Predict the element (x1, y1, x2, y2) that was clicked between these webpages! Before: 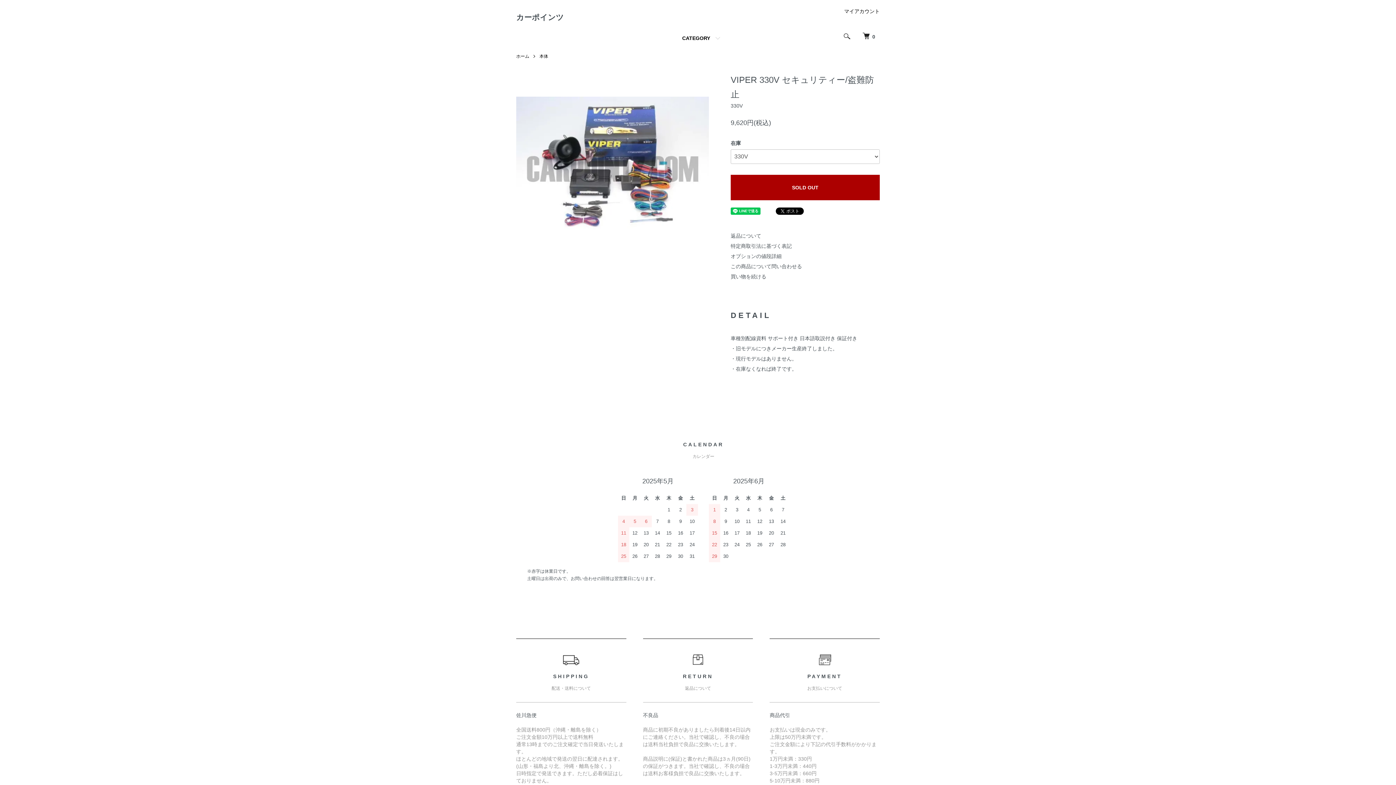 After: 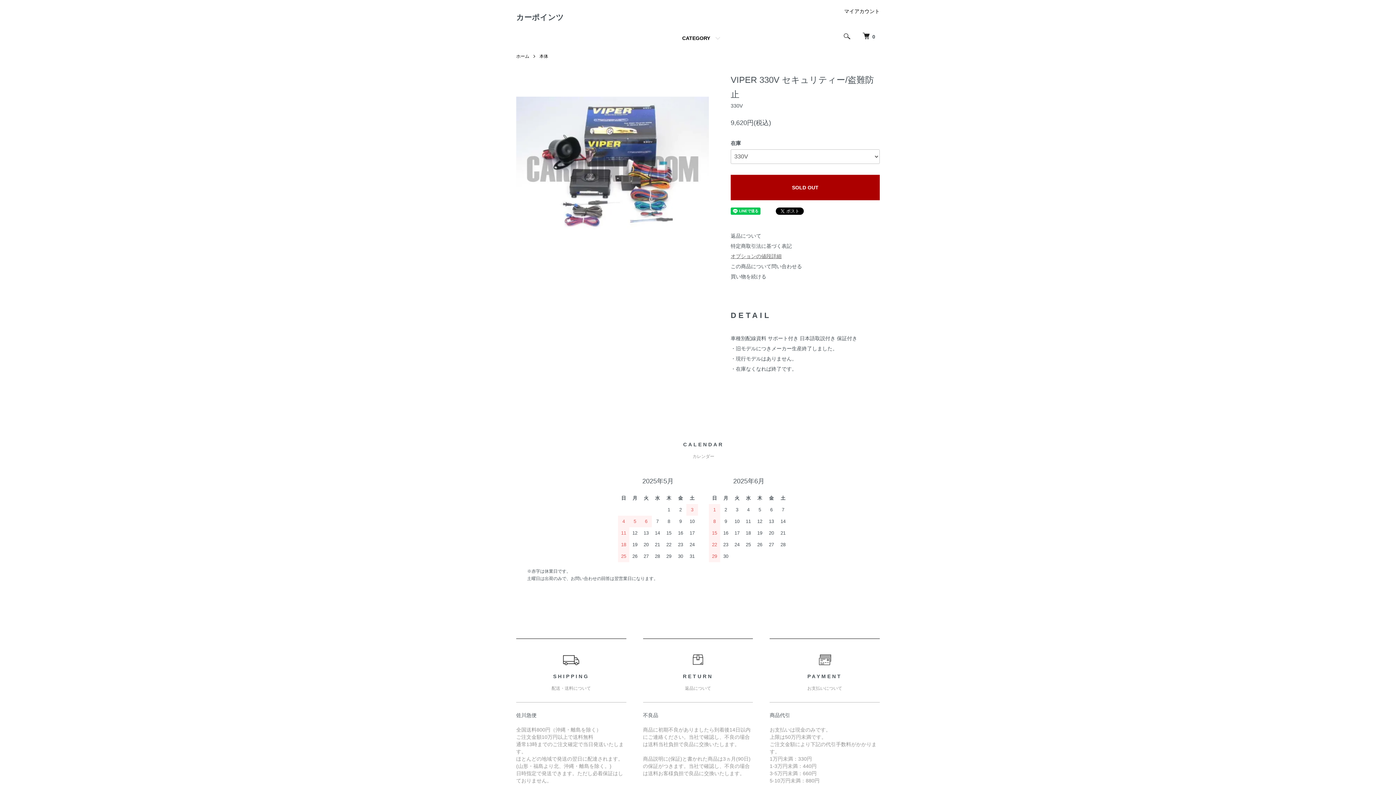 Action: label: オプションの値段詳細 bbox: (730, 253, 781, 259)